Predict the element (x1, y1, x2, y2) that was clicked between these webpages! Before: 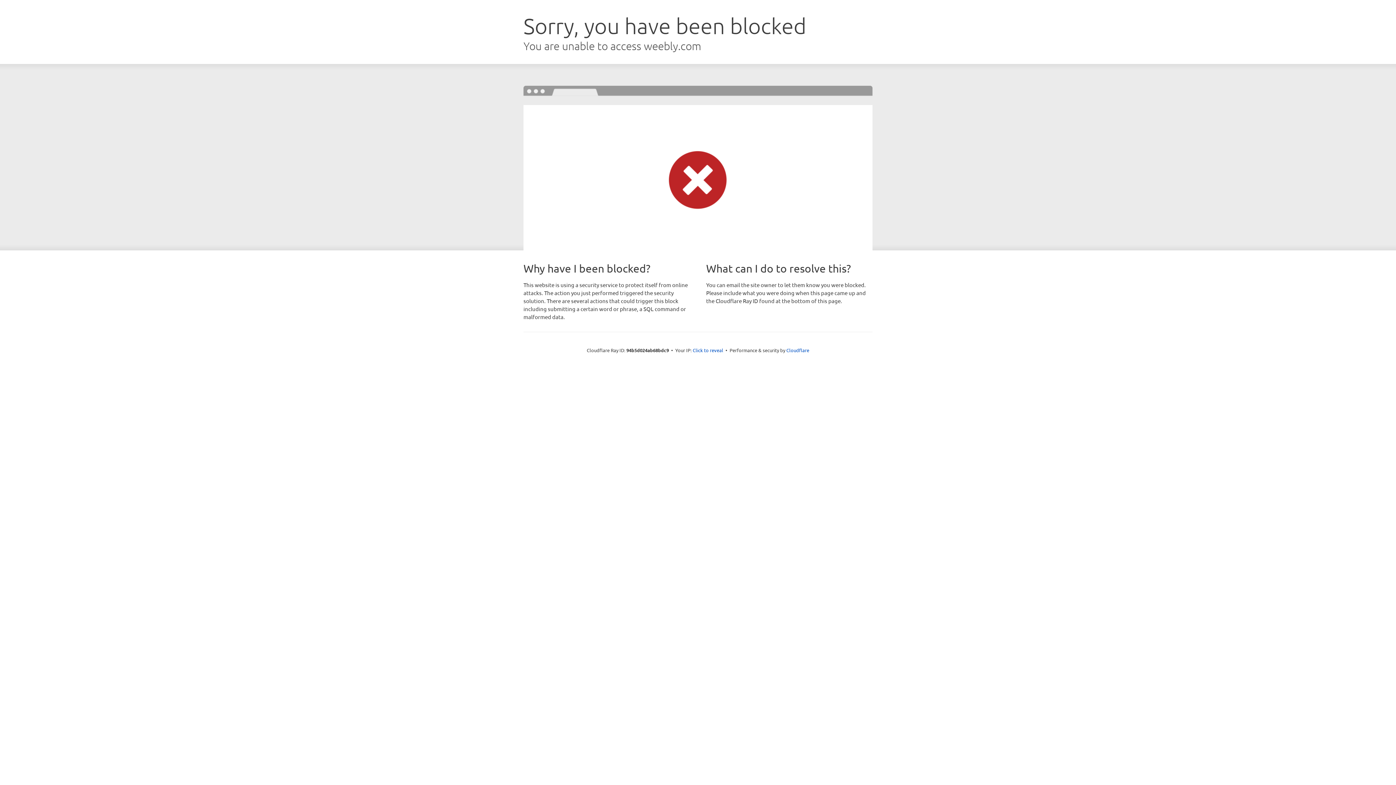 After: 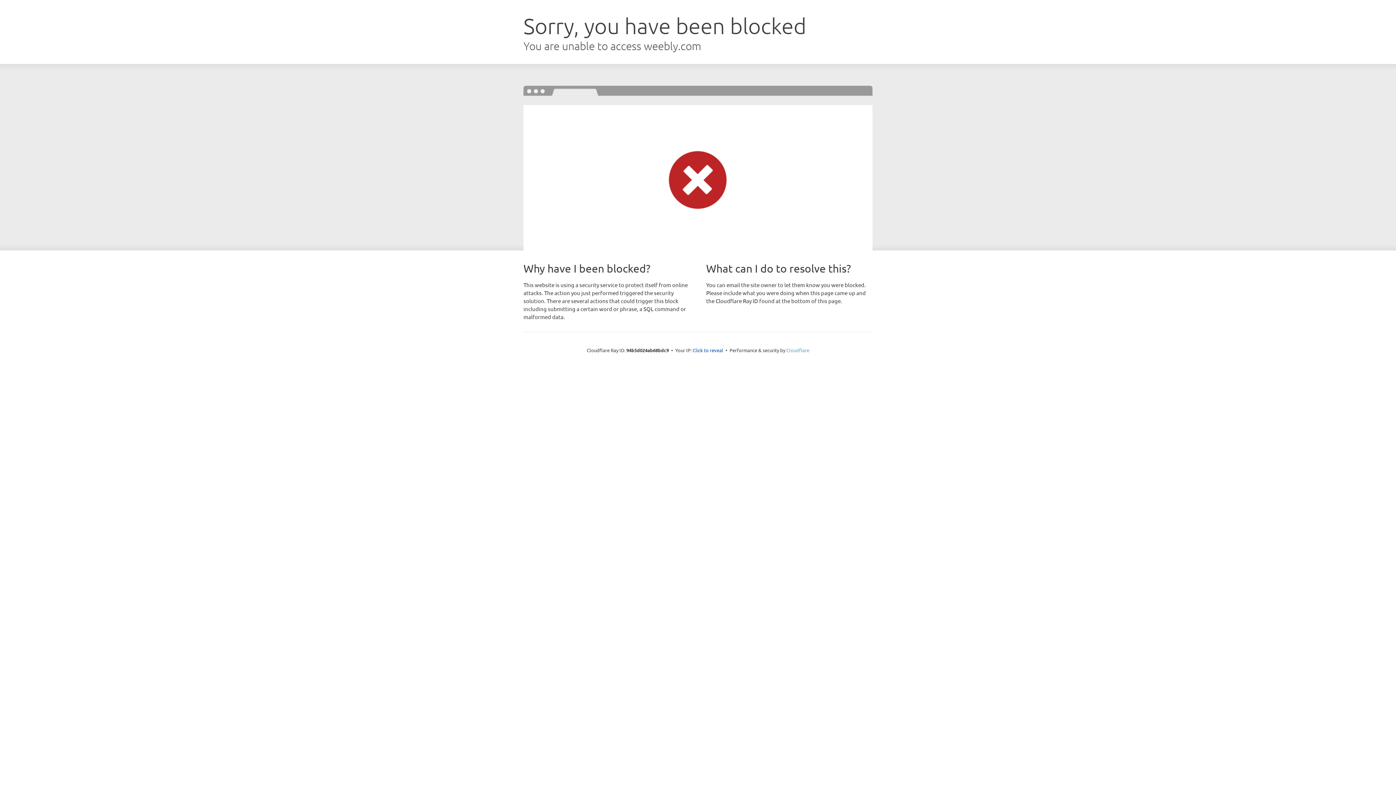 Action: label: Cloudflare bbox: (786, 347, 809, 353)